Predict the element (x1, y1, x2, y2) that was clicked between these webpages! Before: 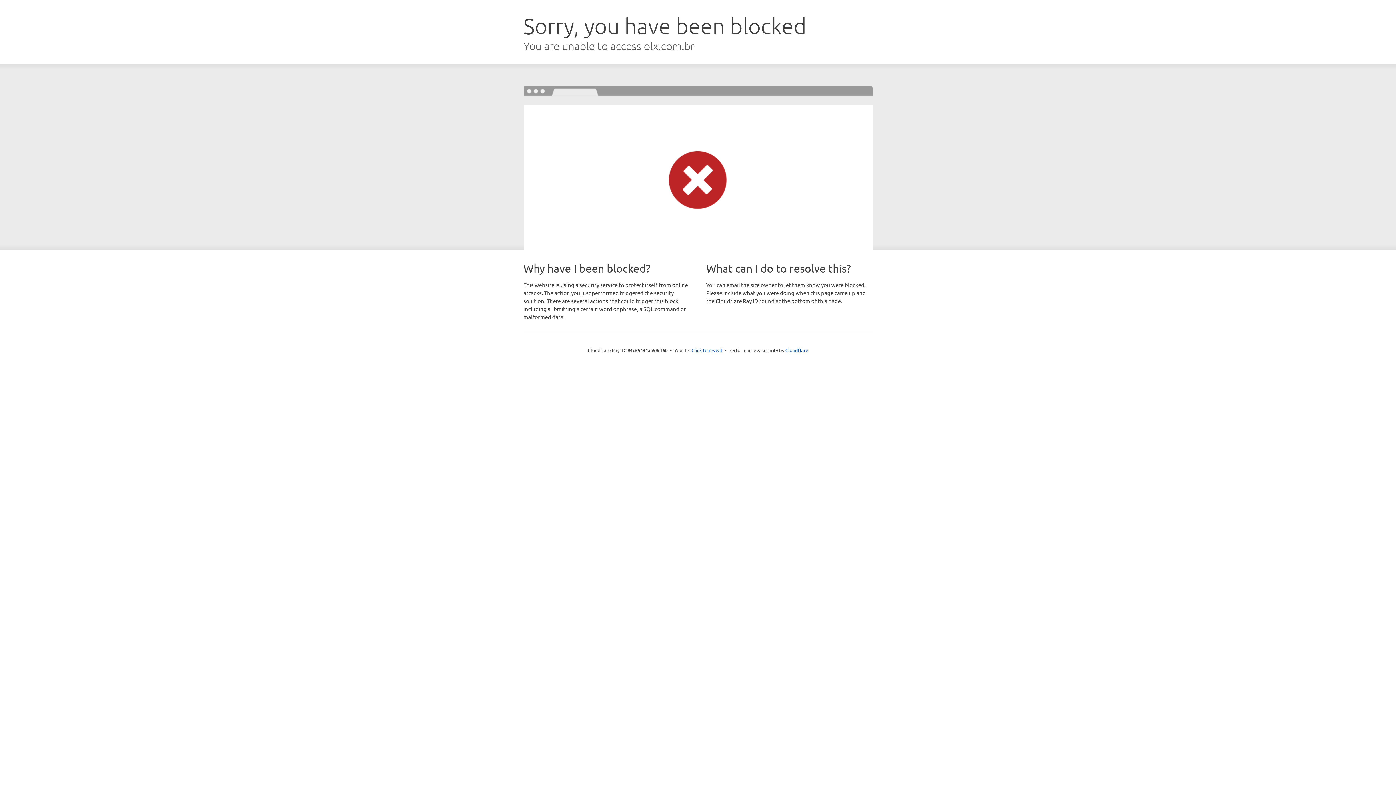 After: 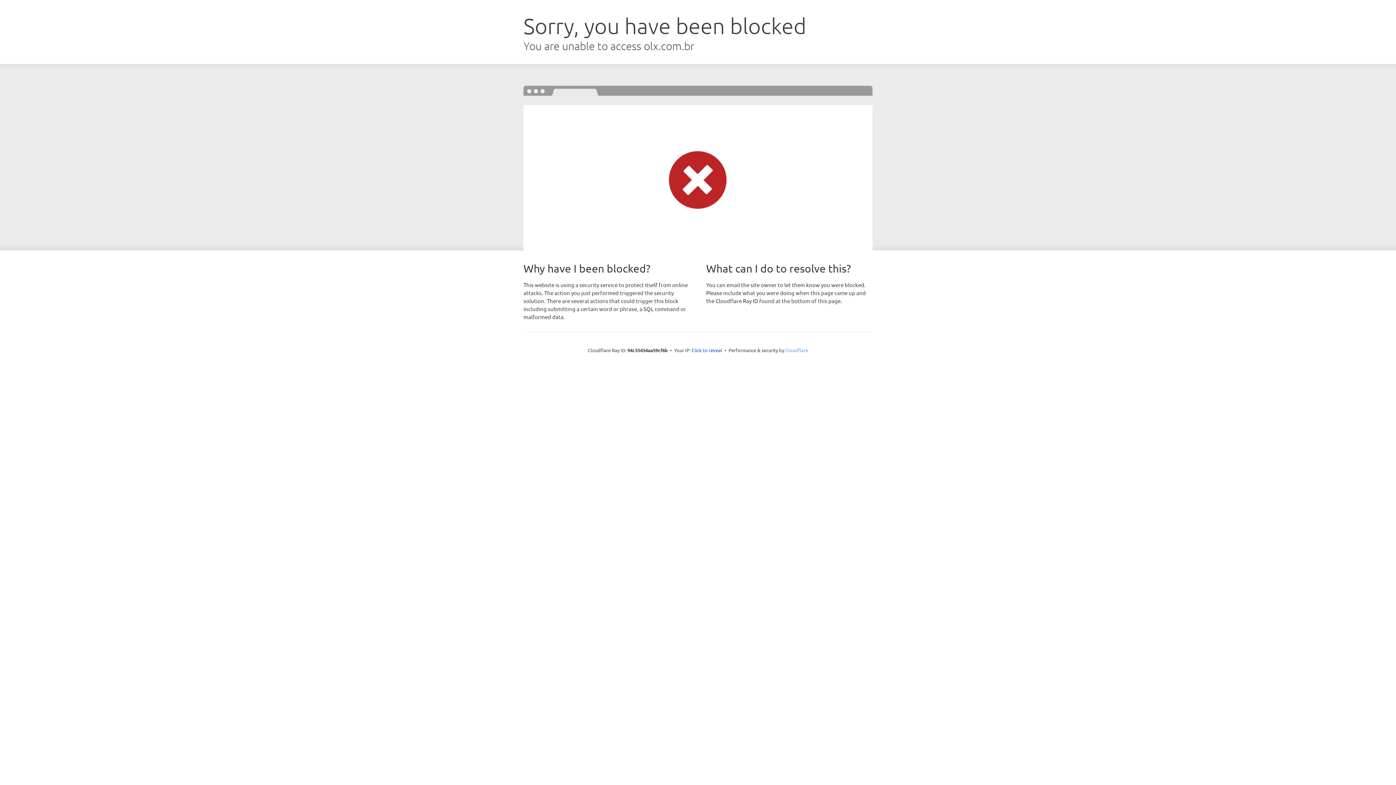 Action: label: Cloudflare bbox: (785, 347, 808, 353)